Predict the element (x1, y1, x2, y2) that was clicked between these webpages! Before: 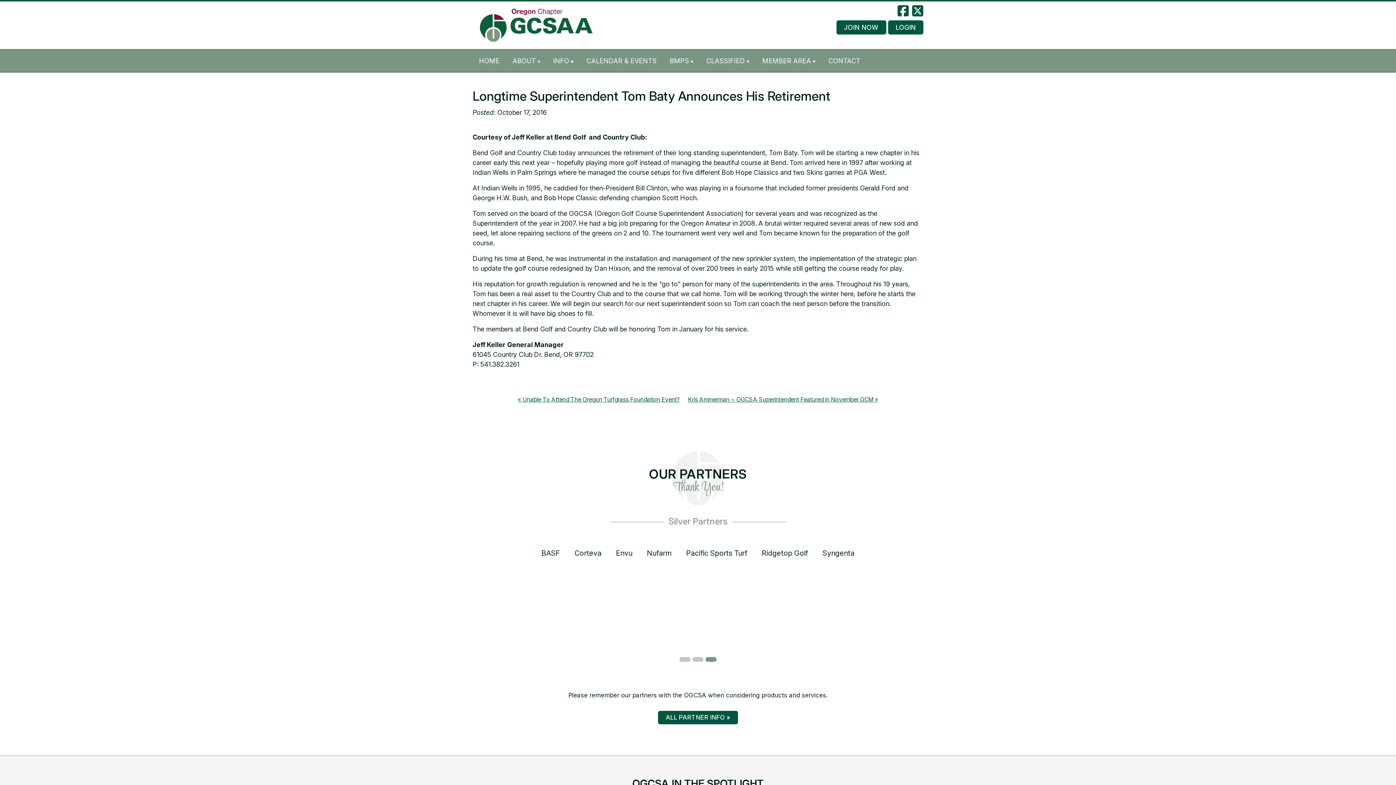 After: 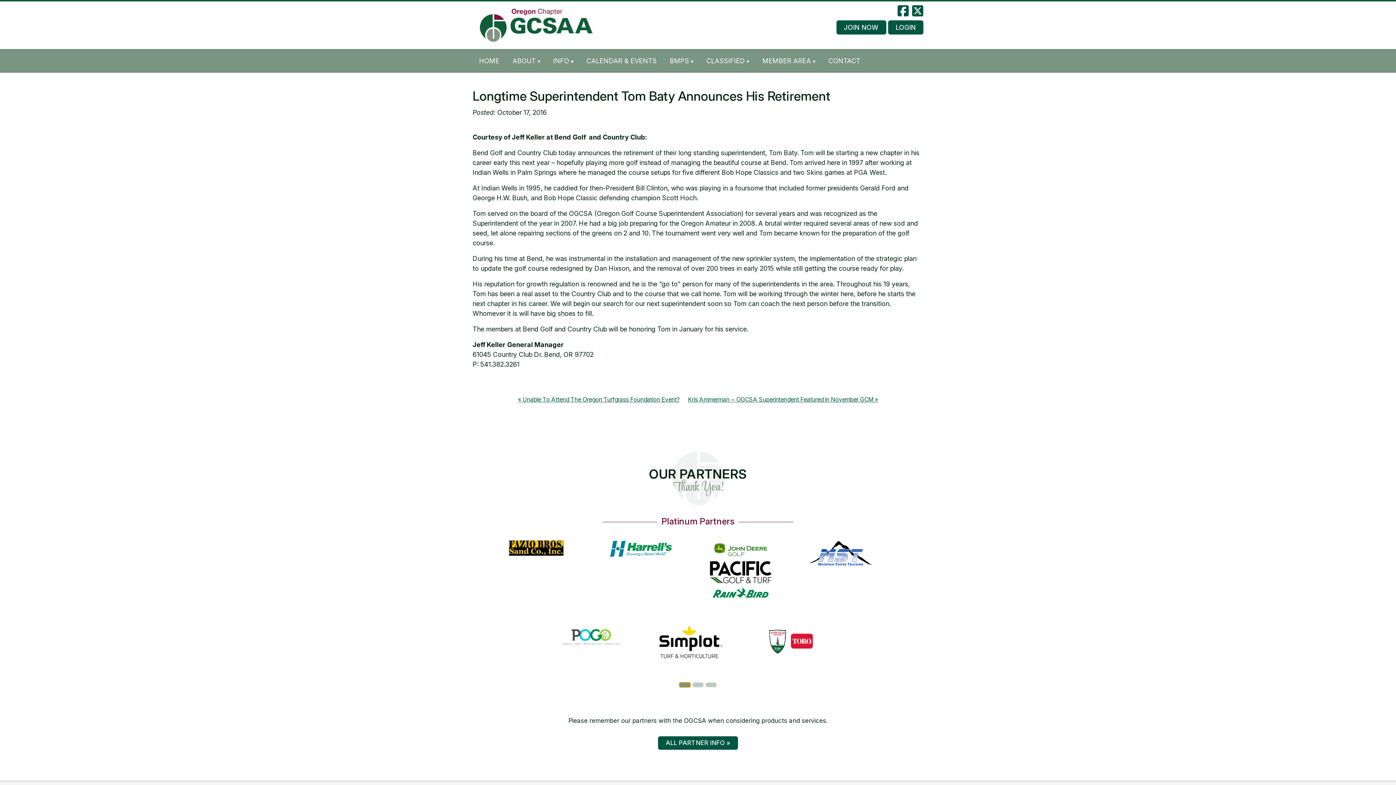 Action: label: Slide 1 bbox: (679, 683, 690, 687)